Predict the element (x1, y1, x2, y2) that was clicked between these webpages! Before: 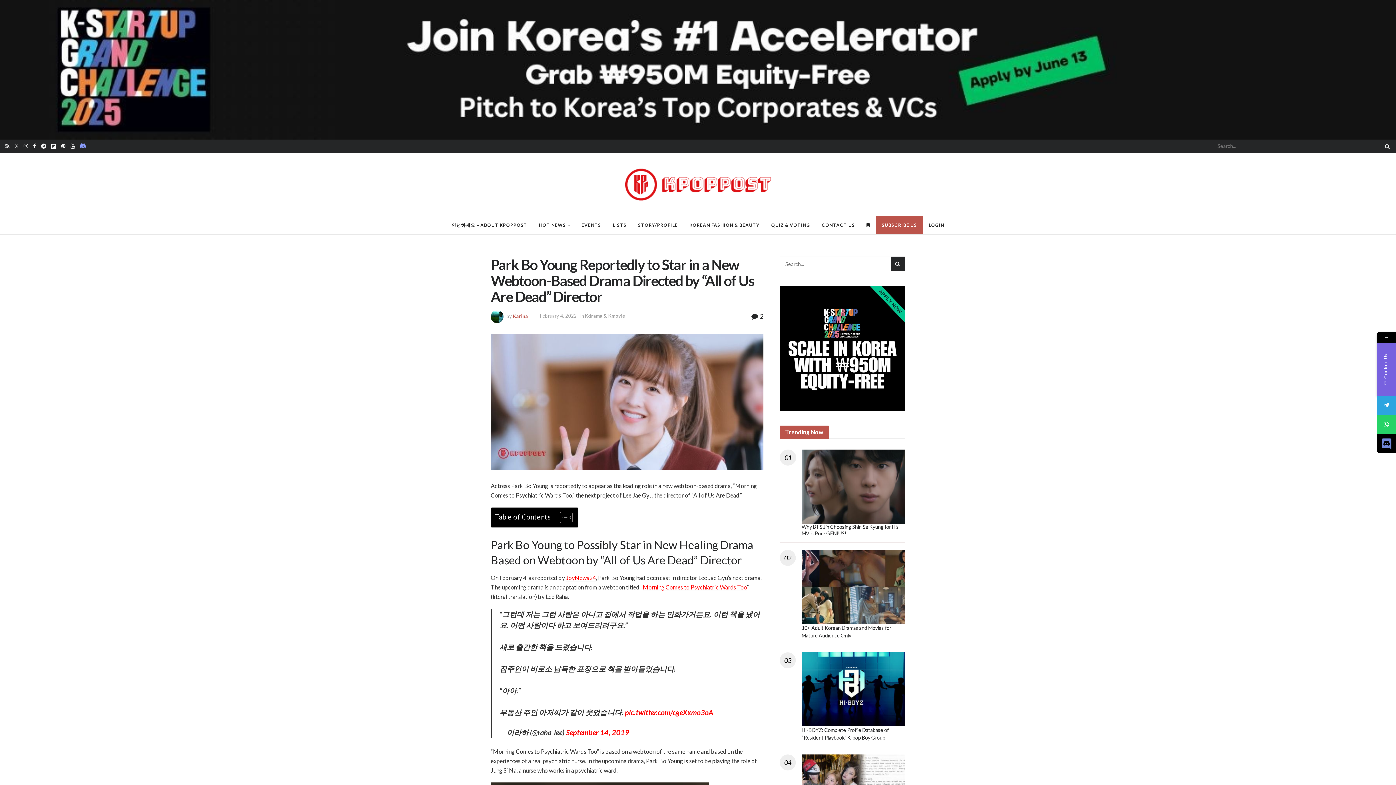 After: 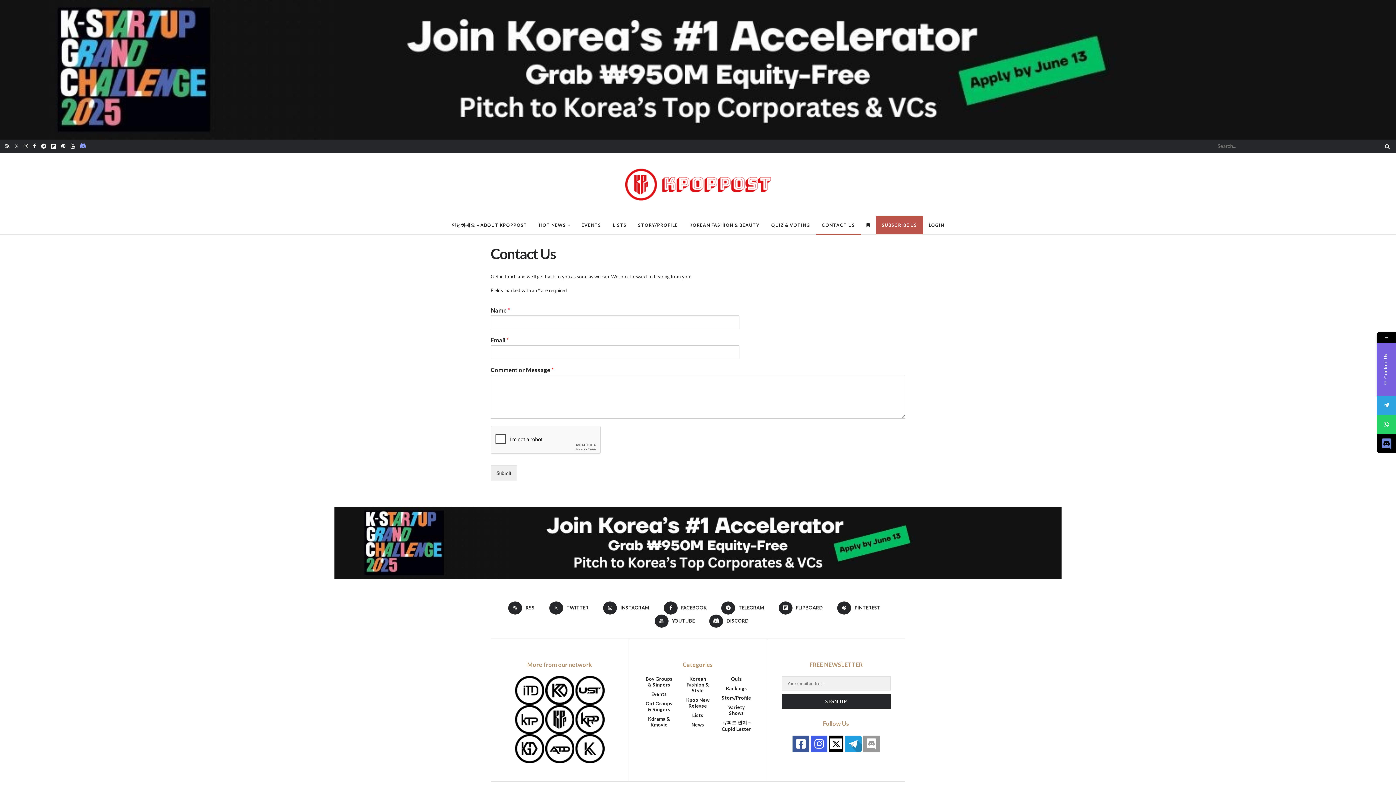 Action: label: CONTACT US bbox: (816, 216, 860, 234)